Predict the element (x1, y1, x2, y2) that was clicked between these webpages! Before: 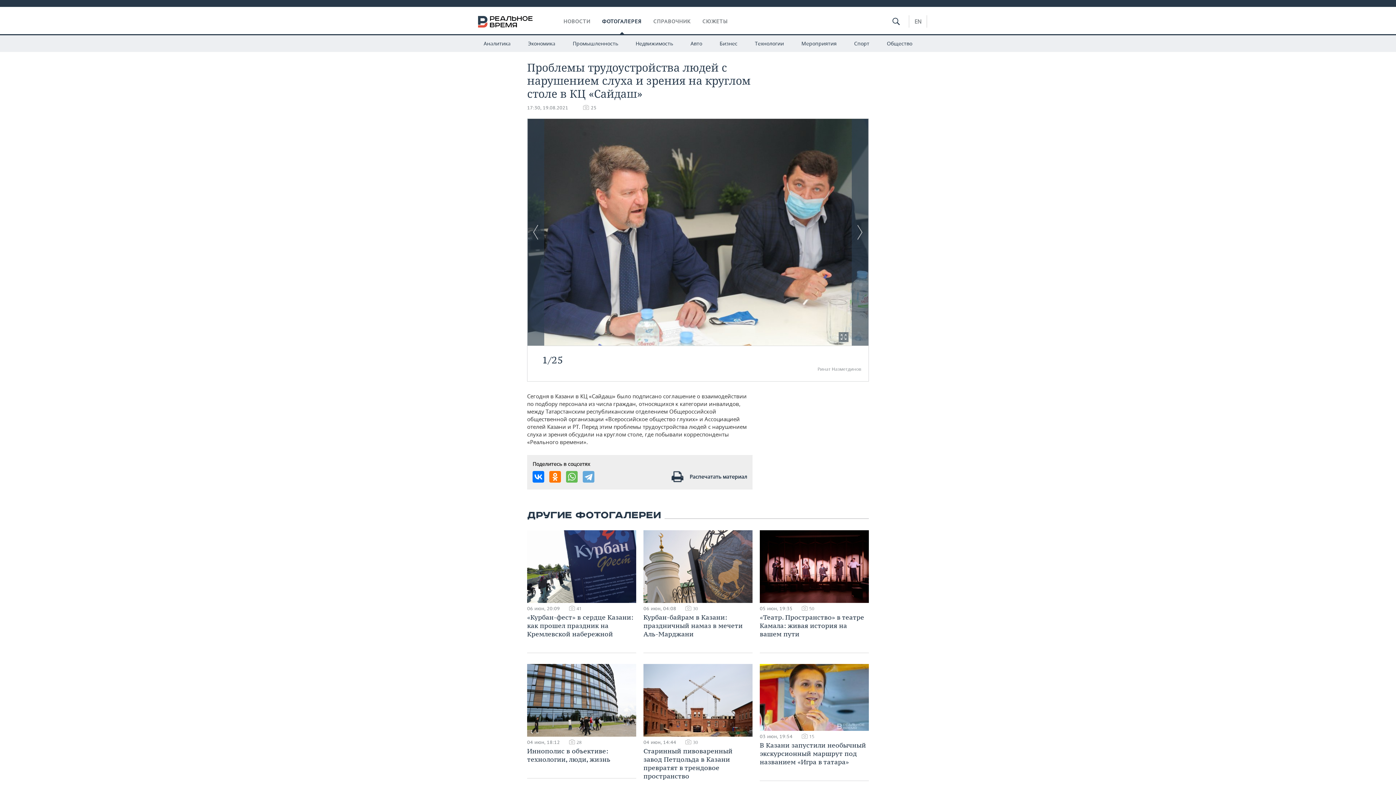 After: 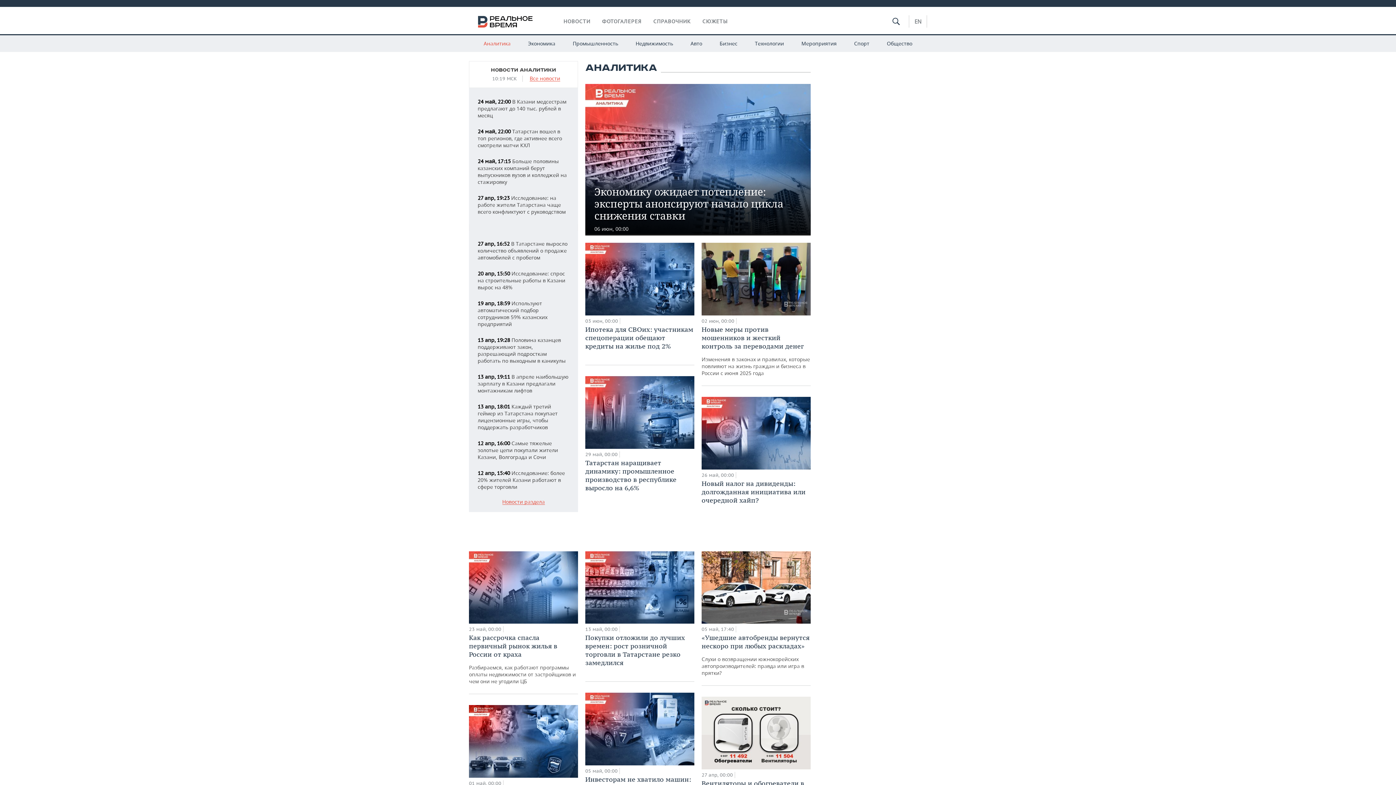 Action: label: Аналитика bbox: (475, 34, 518, 52)